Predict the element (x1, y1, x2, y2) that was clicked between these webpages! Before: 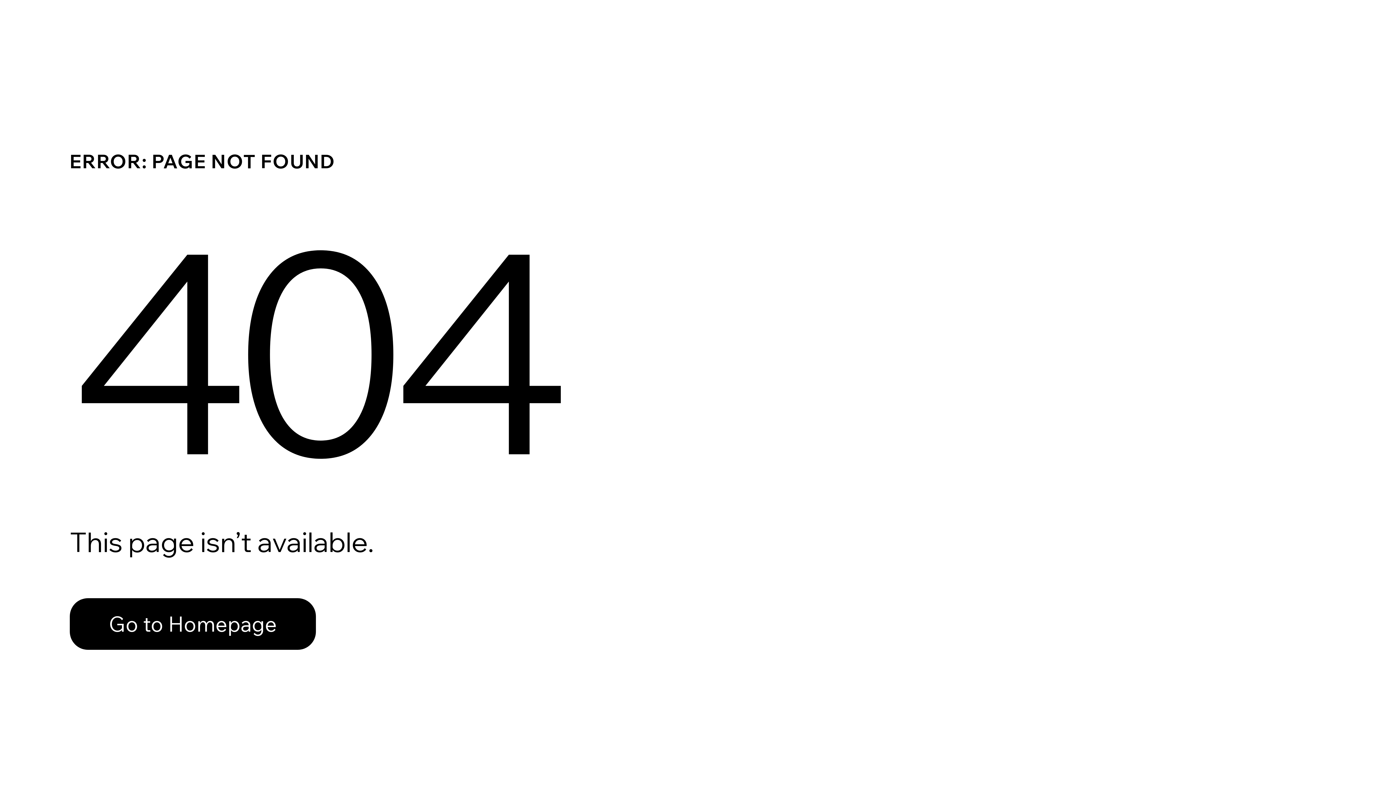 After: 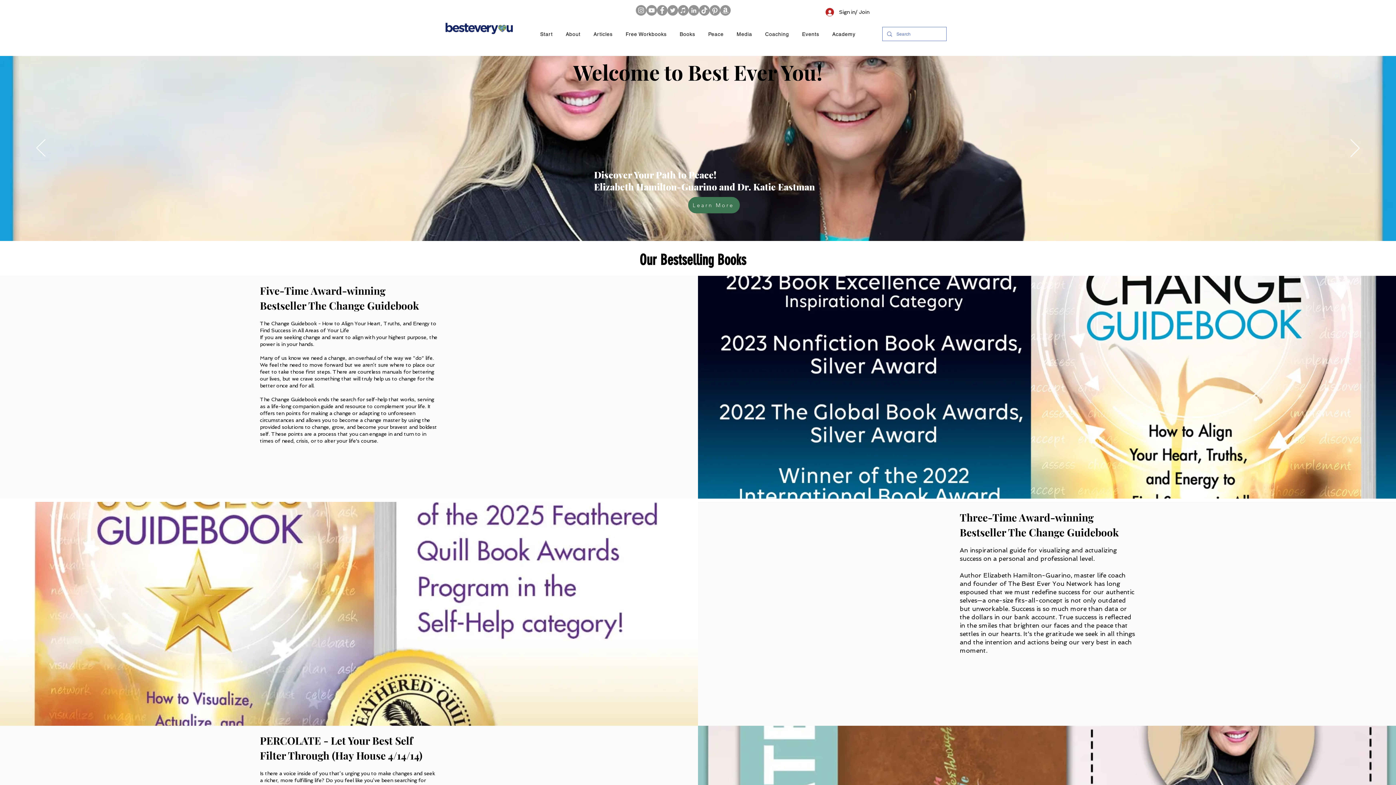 Action: bbox: (69, 598, 316, 650) label: Go to Homepage